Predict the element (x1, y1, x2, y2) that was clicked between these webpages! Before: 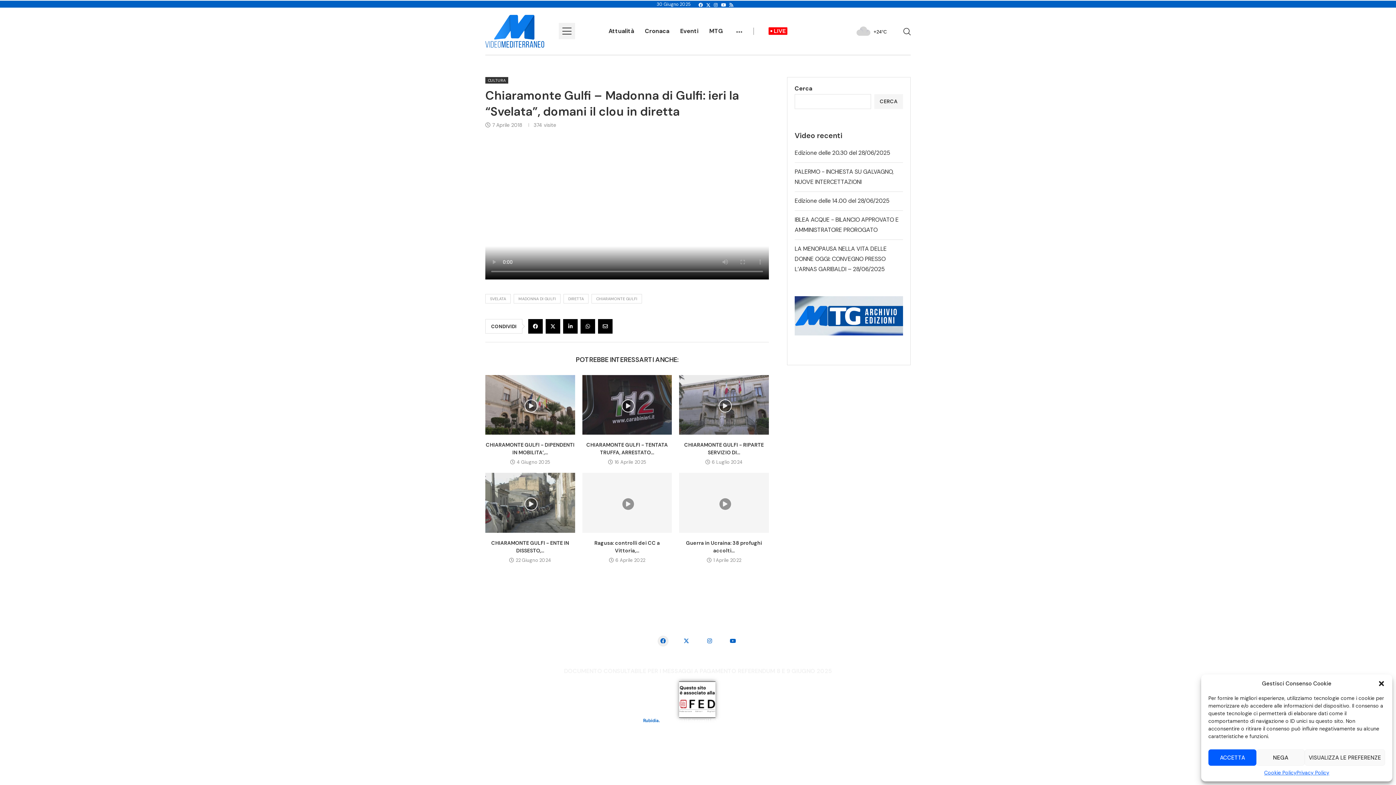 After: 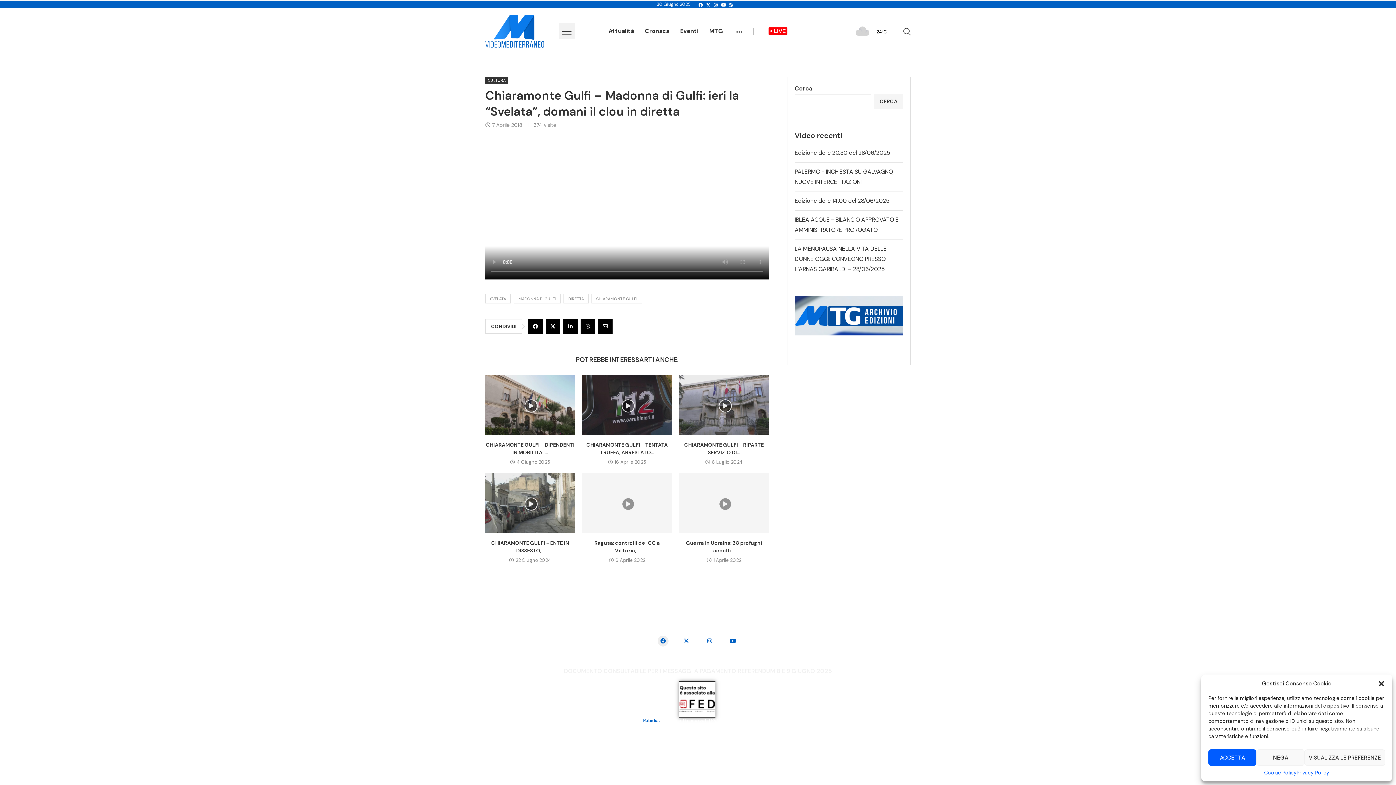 Action: bbox: (706, 2, 711, 7) label: Twitter